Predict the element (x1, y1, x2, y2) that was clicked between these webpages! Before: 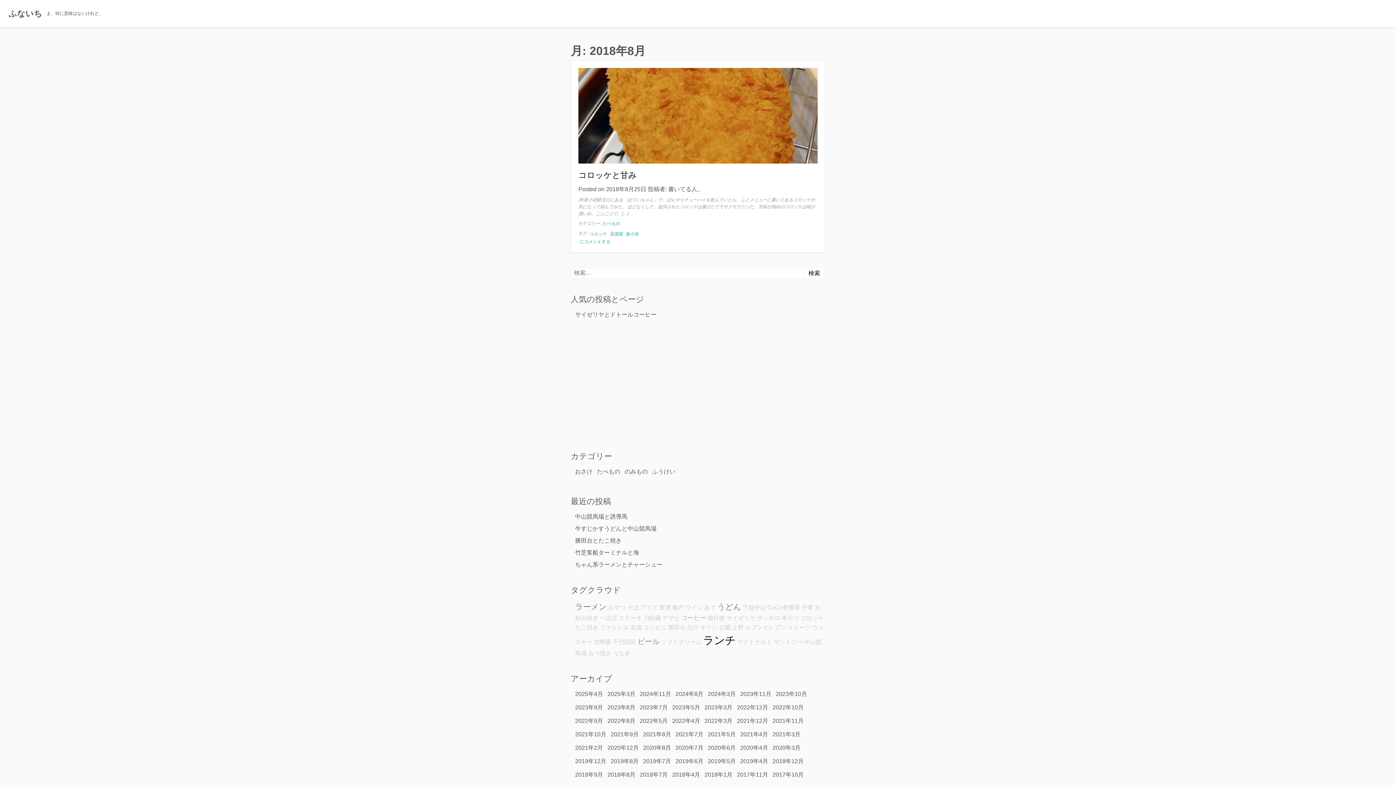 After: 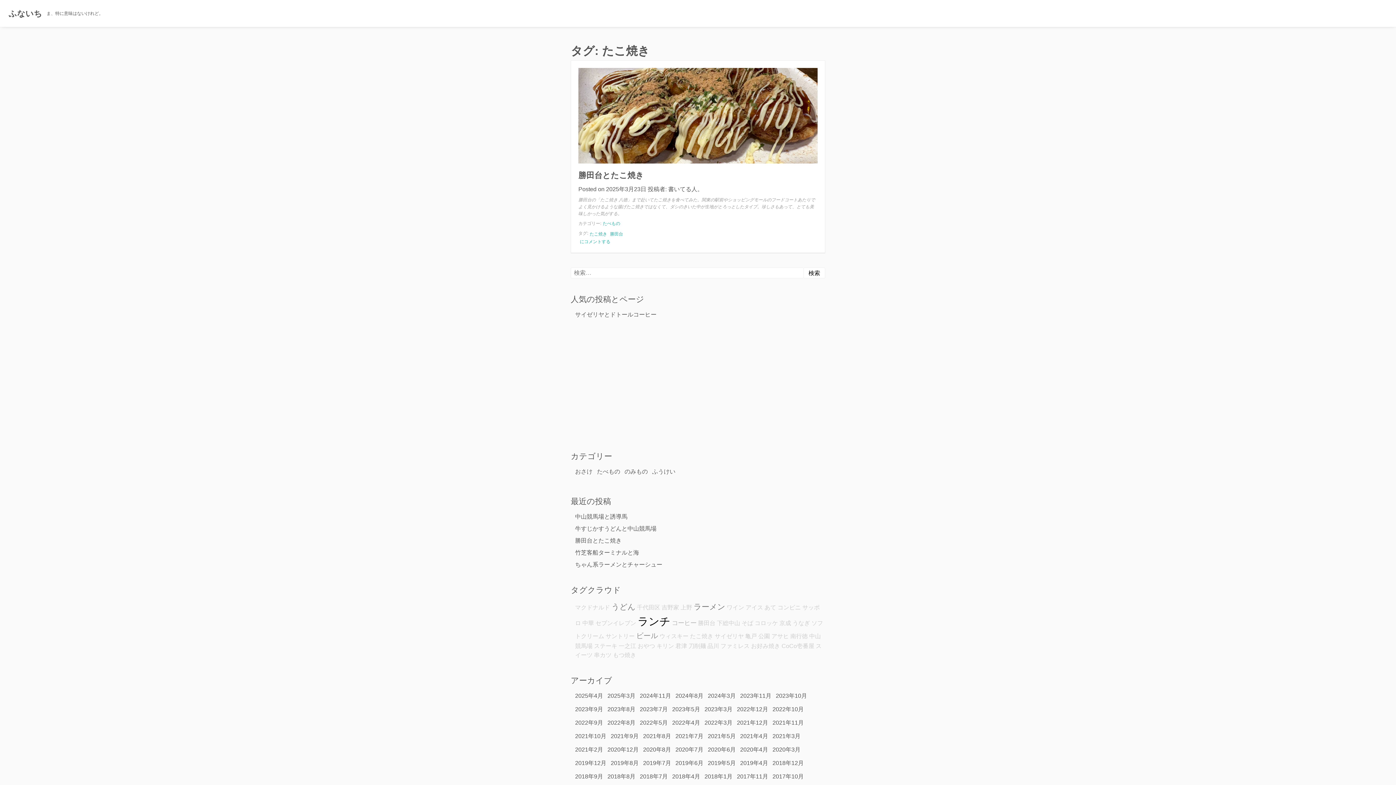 Action: label: たこ焼き bbox: (575, 624, 598, 632)